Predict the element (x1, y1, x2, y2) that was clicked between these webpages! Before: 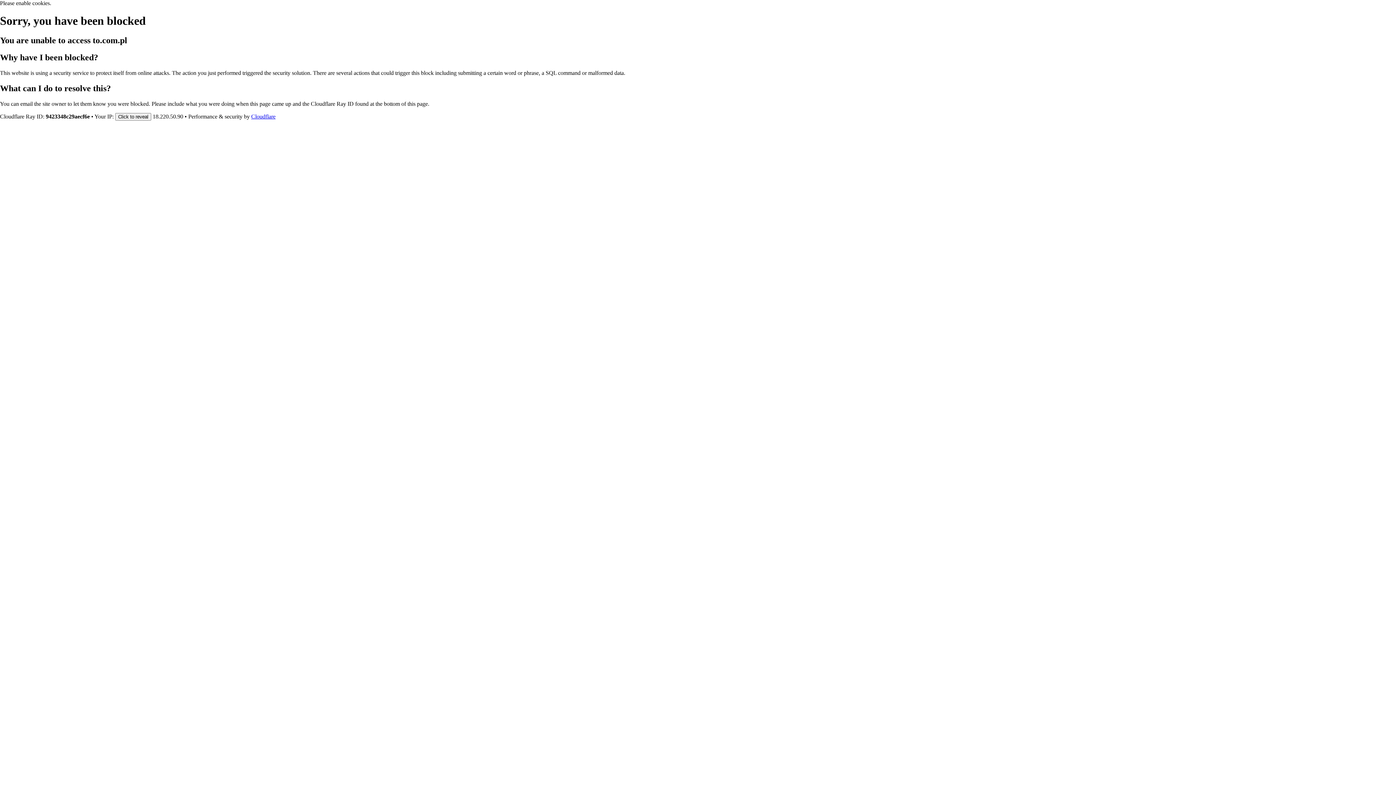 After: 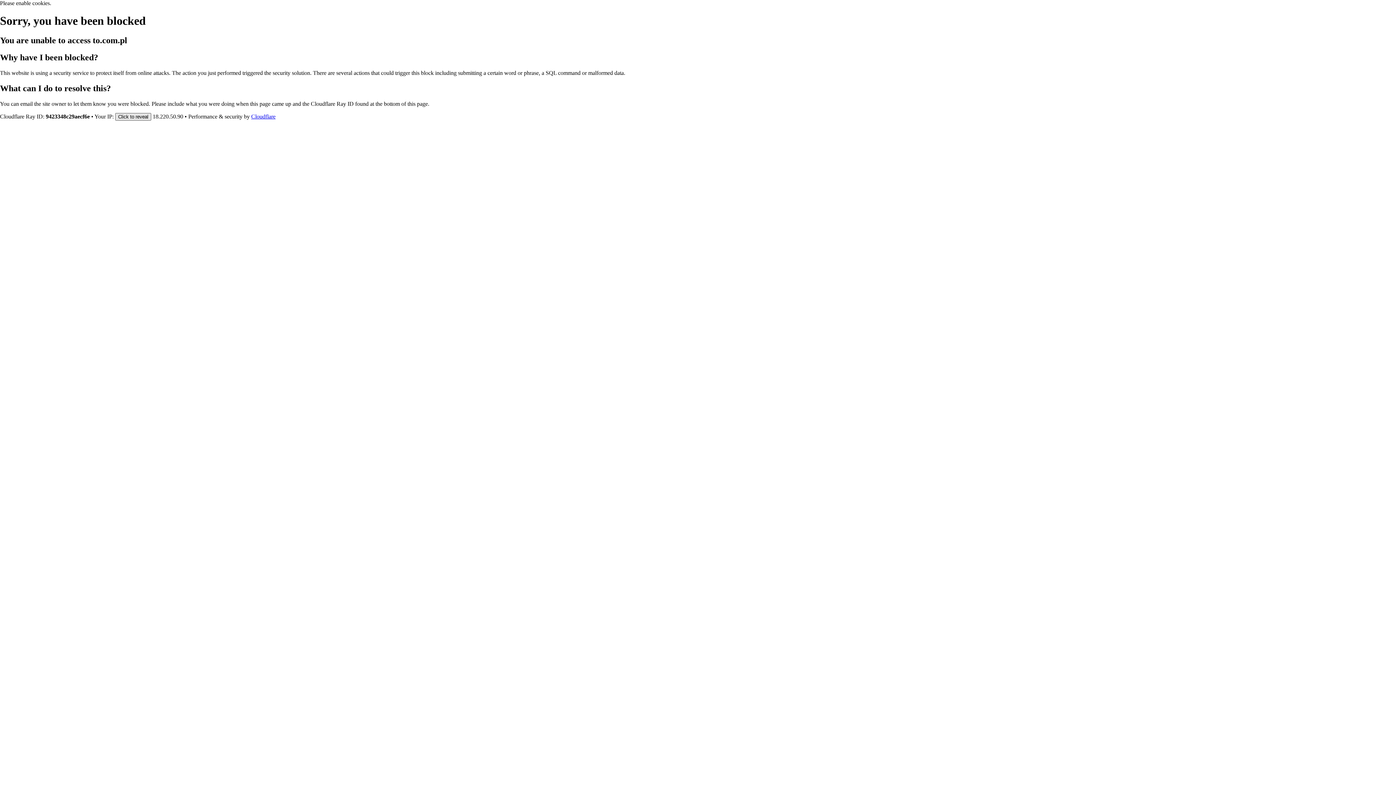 Action: bbox: (115, 112, 151, 120) label: Click to reveal